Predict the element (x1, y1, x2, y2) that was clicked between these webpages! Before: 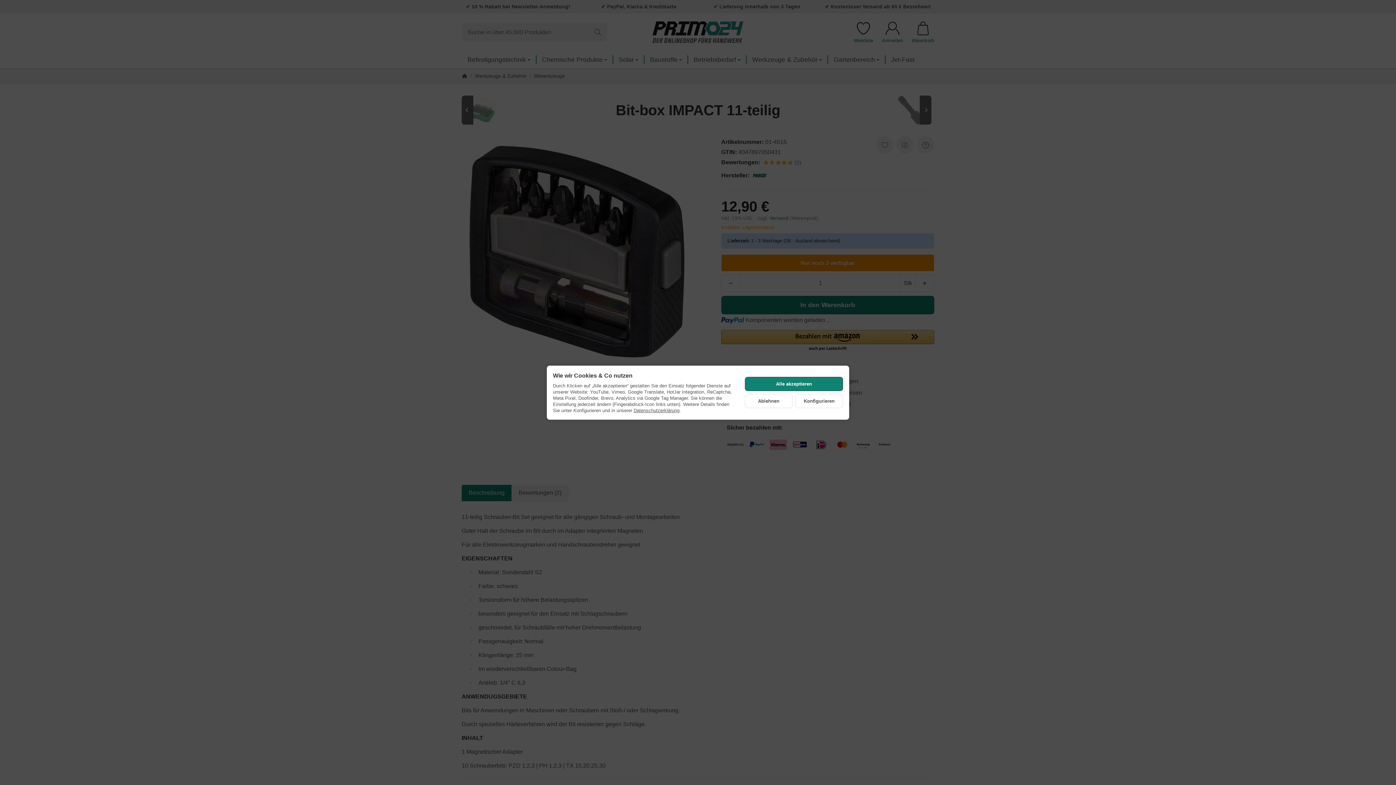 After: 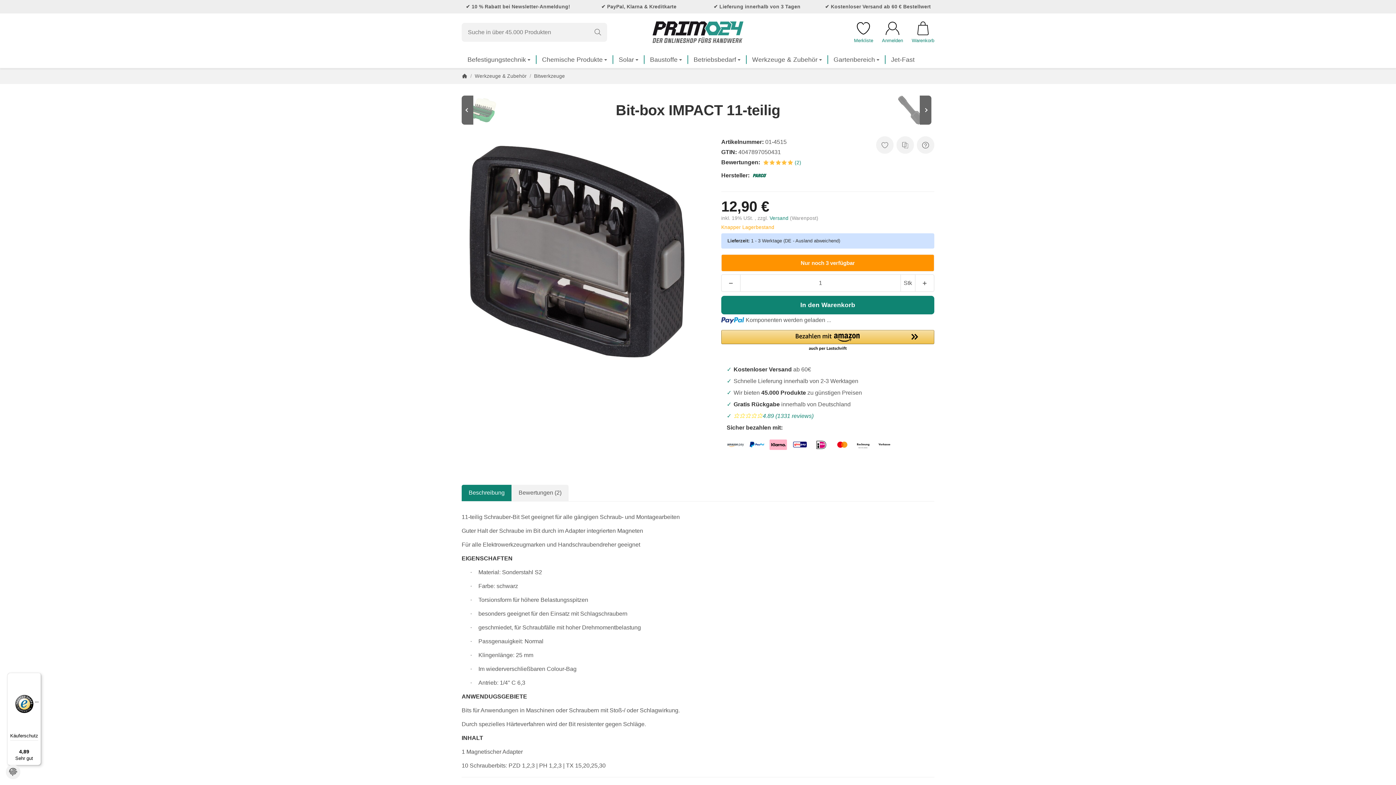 Action: label: Alle akzeptieren bbox: (745, 376, 843, 391)